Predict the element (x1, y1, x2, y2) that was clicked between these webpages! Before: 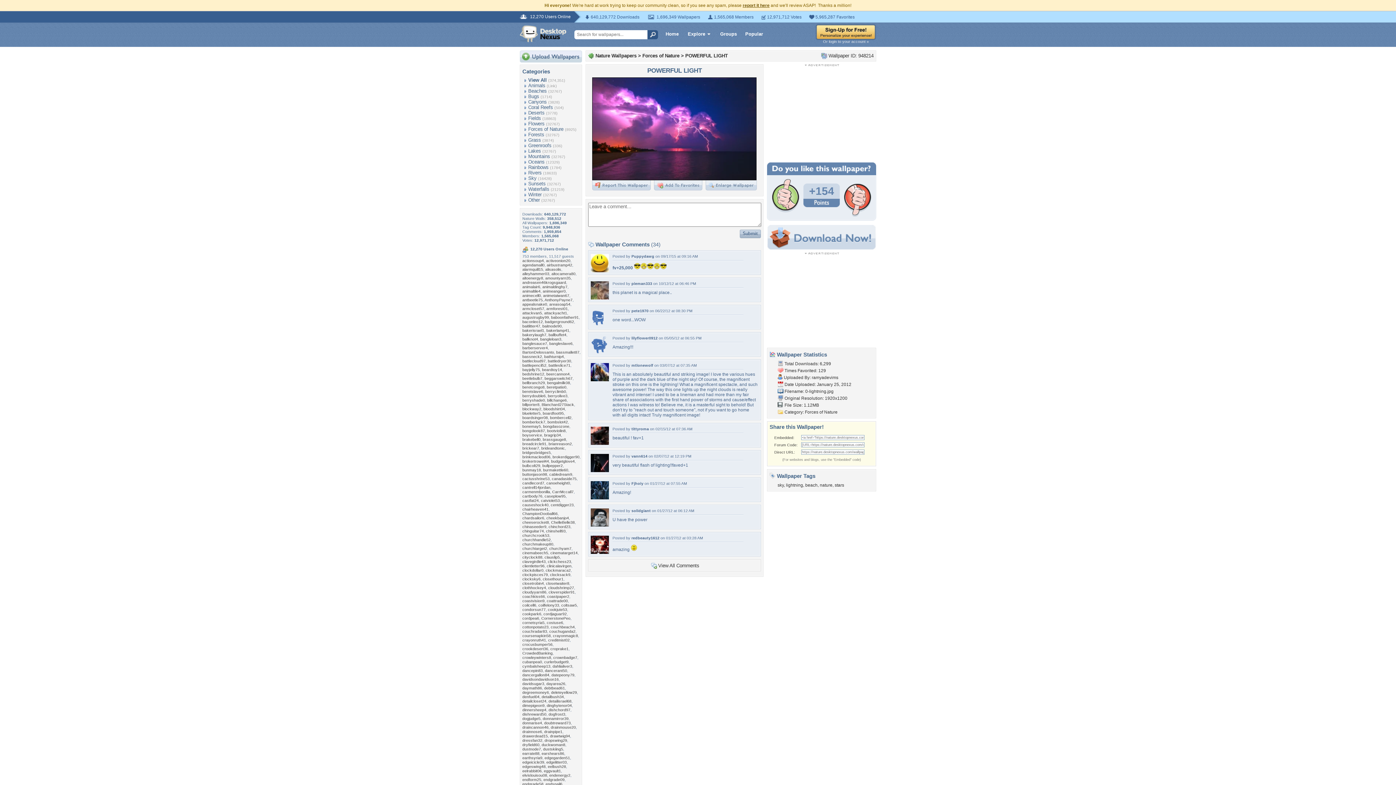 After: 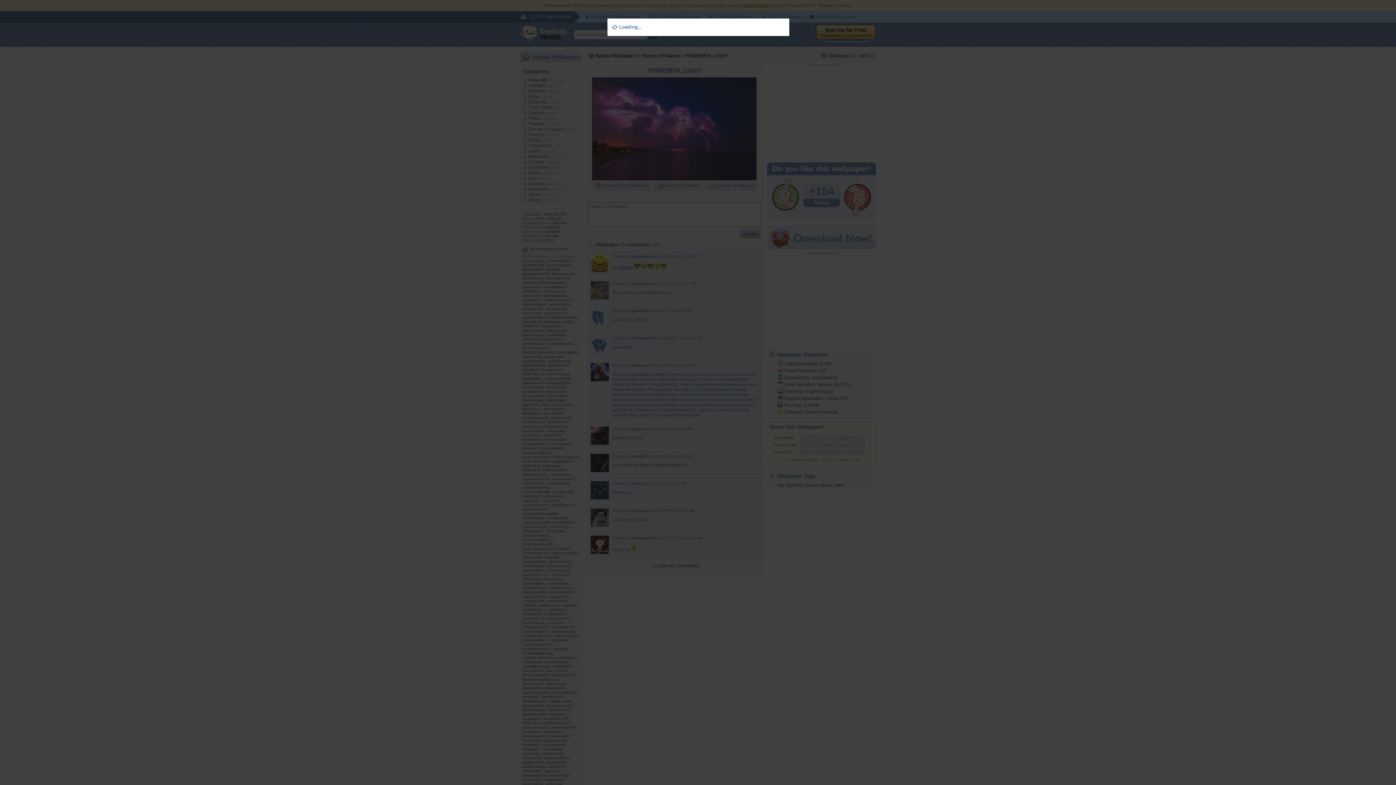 Action: bbox: (772, 193, 799, 198)